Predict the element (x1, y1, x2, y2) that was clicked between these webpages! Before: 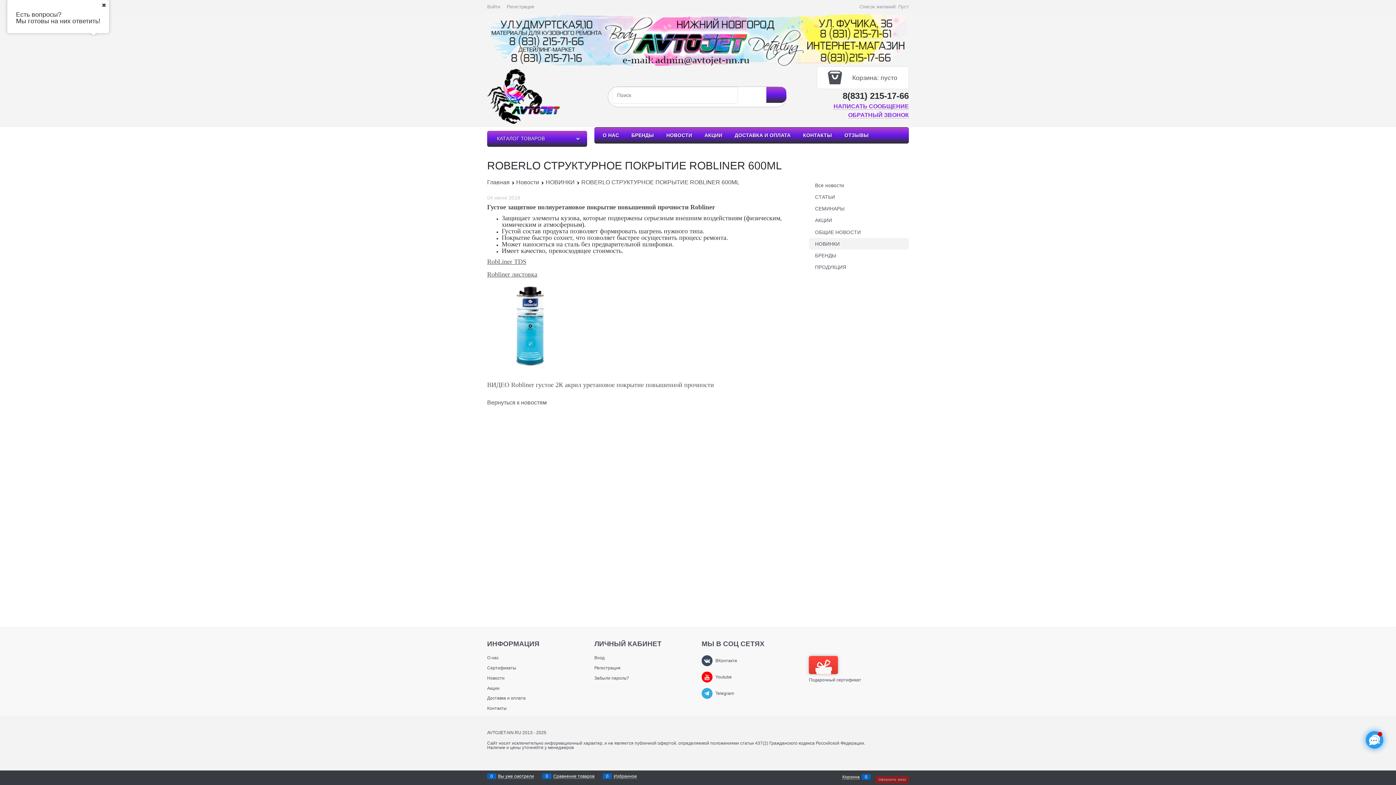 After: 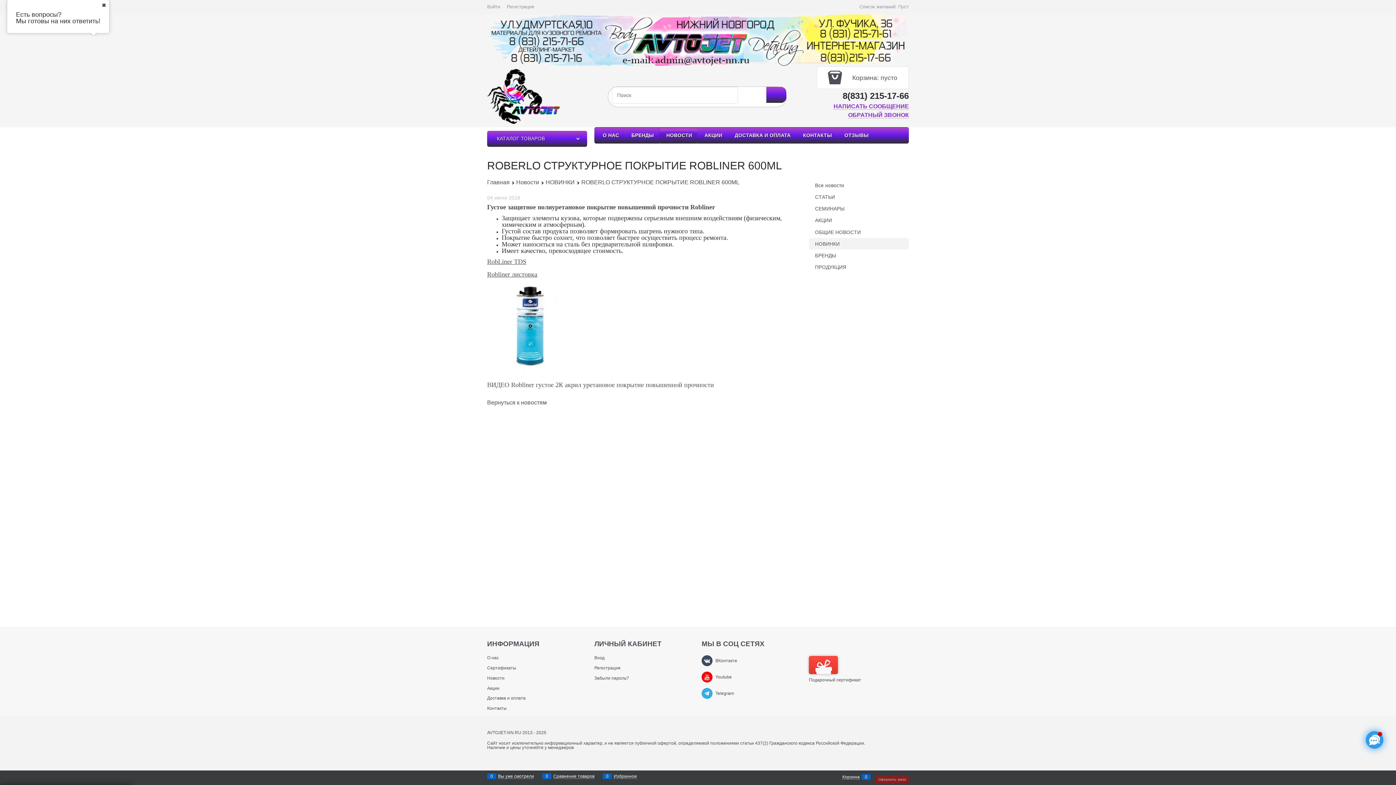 Action: label:  НОВОСТИ bbox: (659, 127, 697, 143)